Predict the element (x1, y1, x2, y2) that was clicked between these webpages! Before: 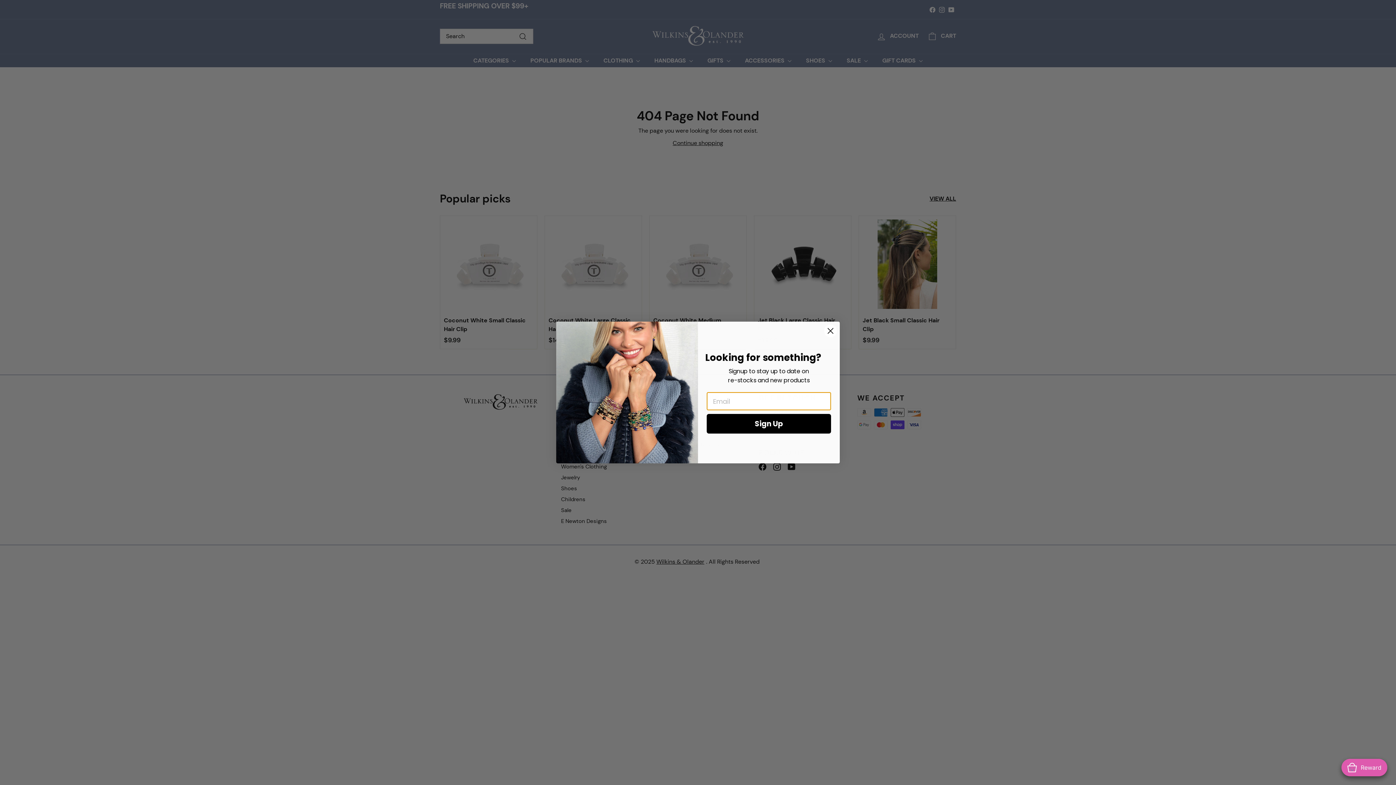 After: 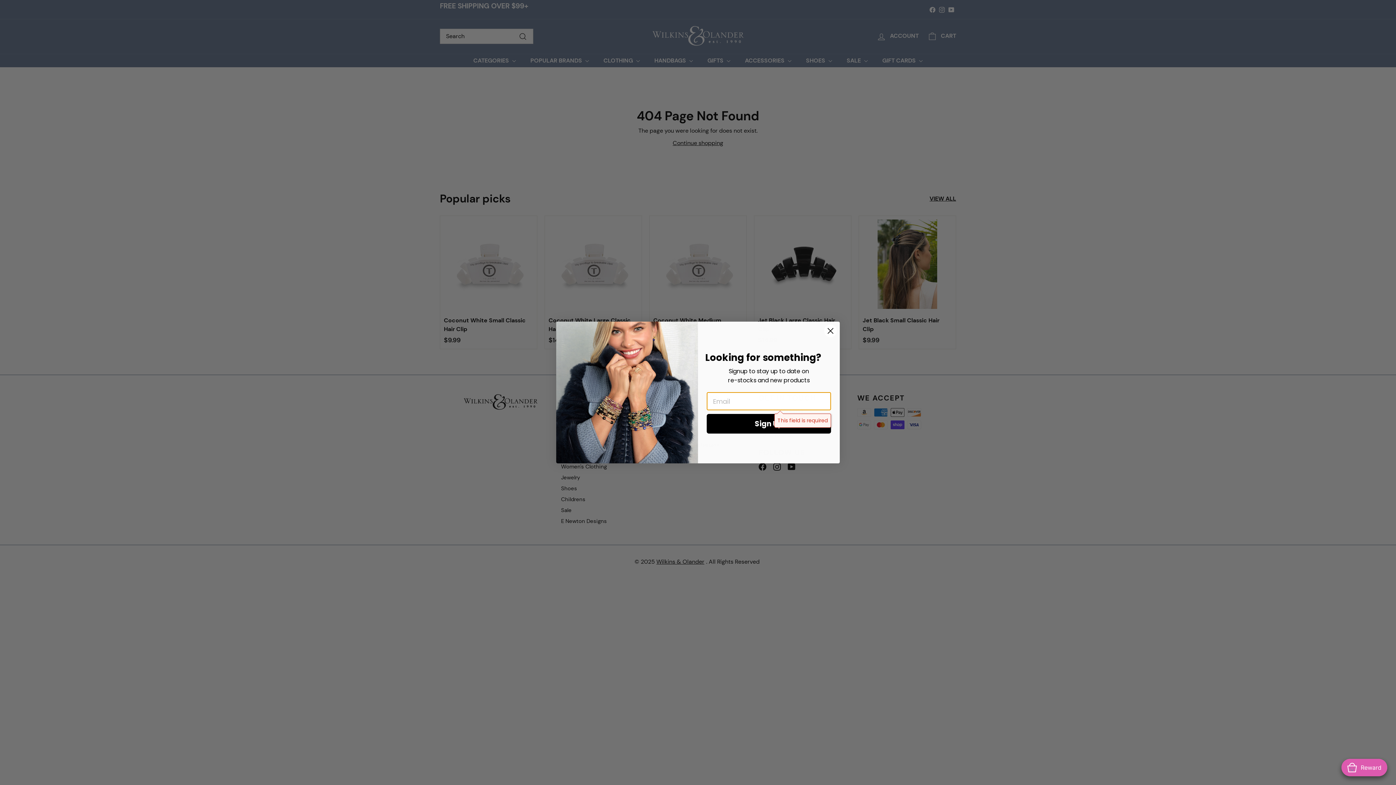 Action: label: Sign Up bbox: (706, 414, 831, 433)